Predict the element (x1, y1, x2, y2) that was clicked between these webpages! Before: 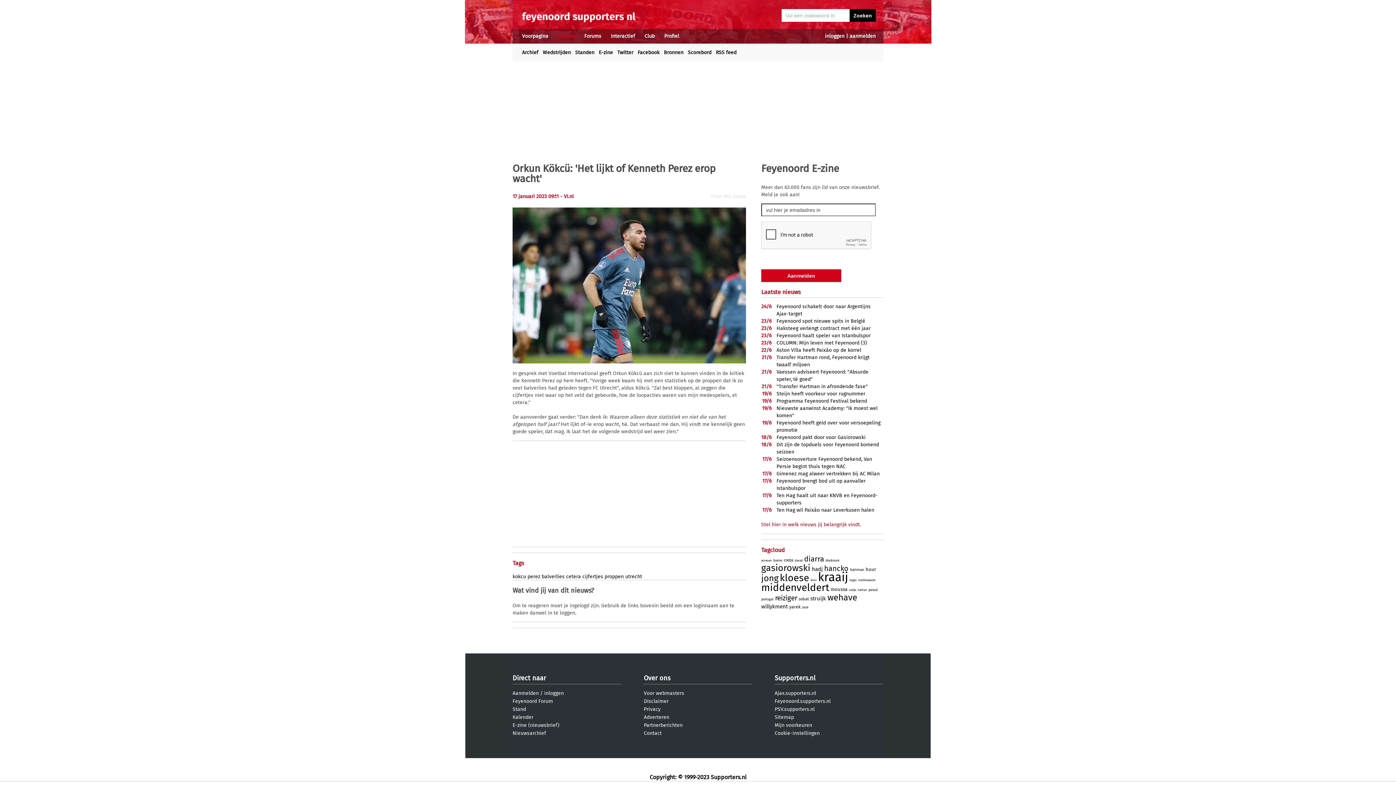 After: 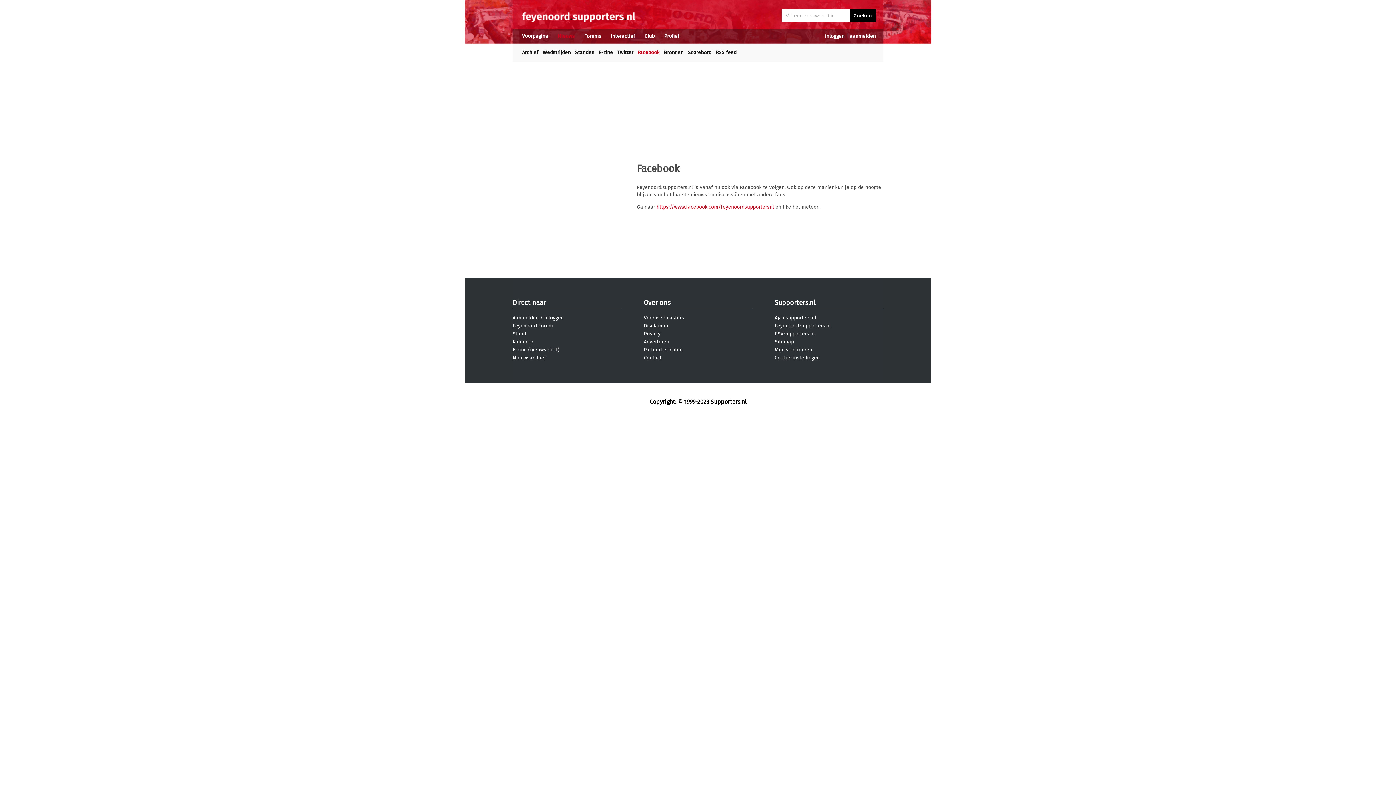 Action: label: Facebook bbox: (637, 49, 659, 55)